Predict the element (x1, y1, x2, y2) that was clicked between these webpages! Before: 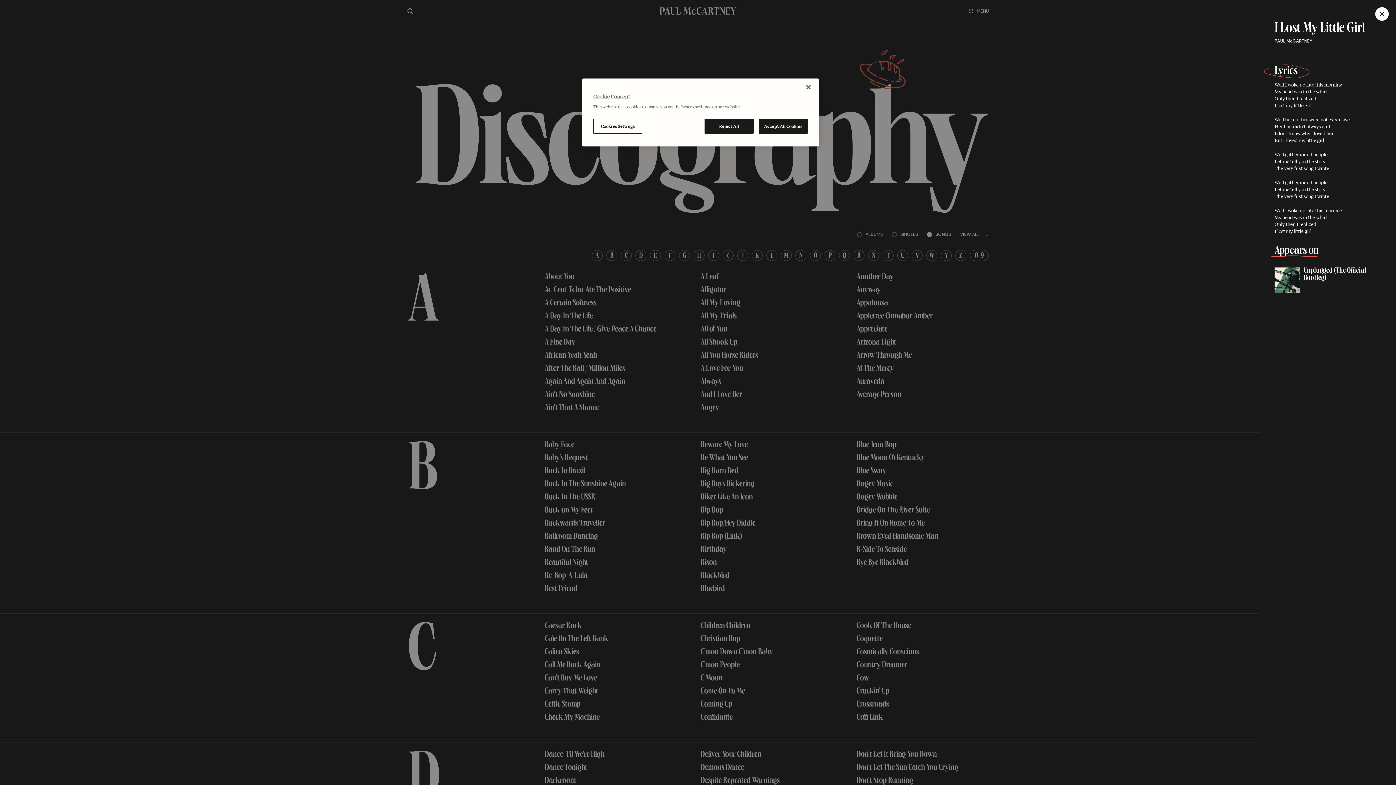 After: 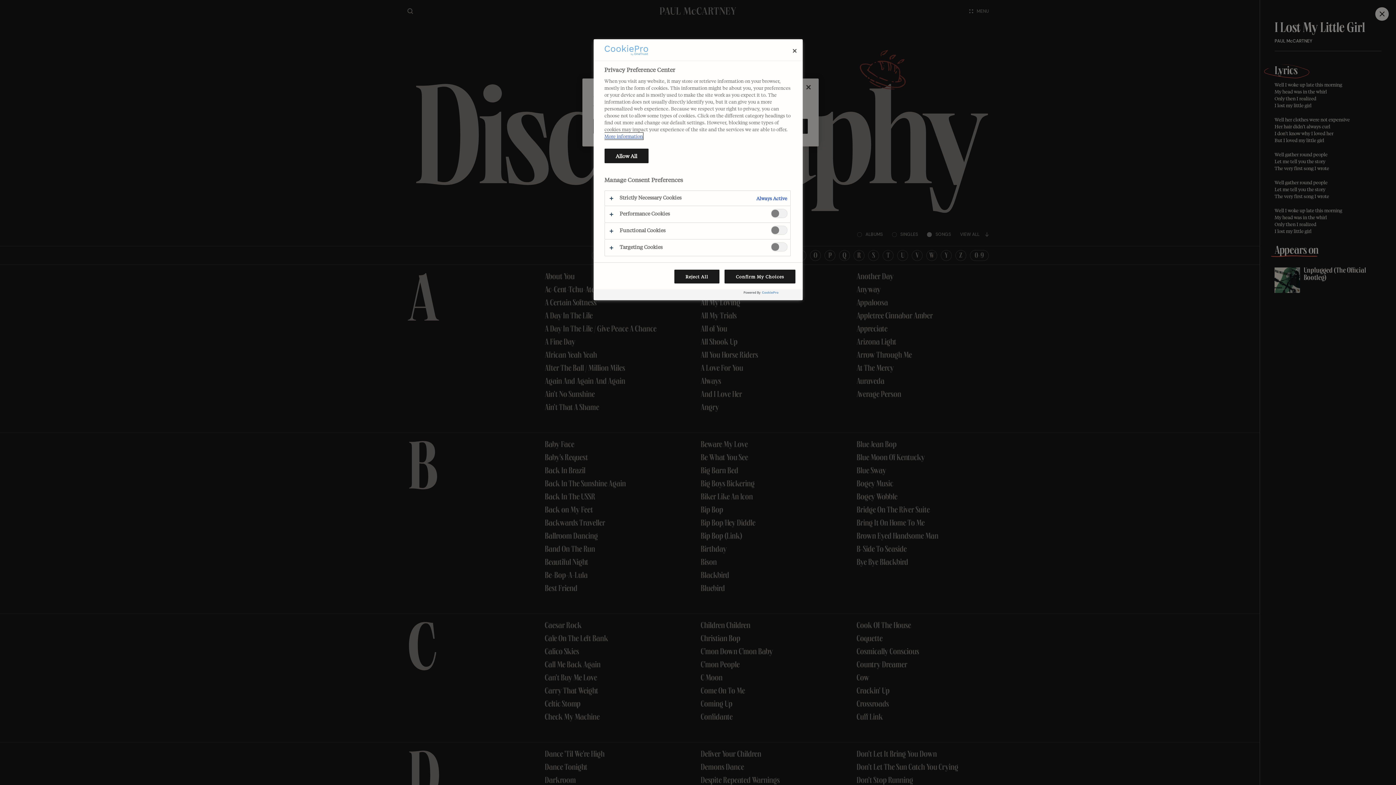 Action: label: Cookies Settings bbox: (593, 118, 642, 133)